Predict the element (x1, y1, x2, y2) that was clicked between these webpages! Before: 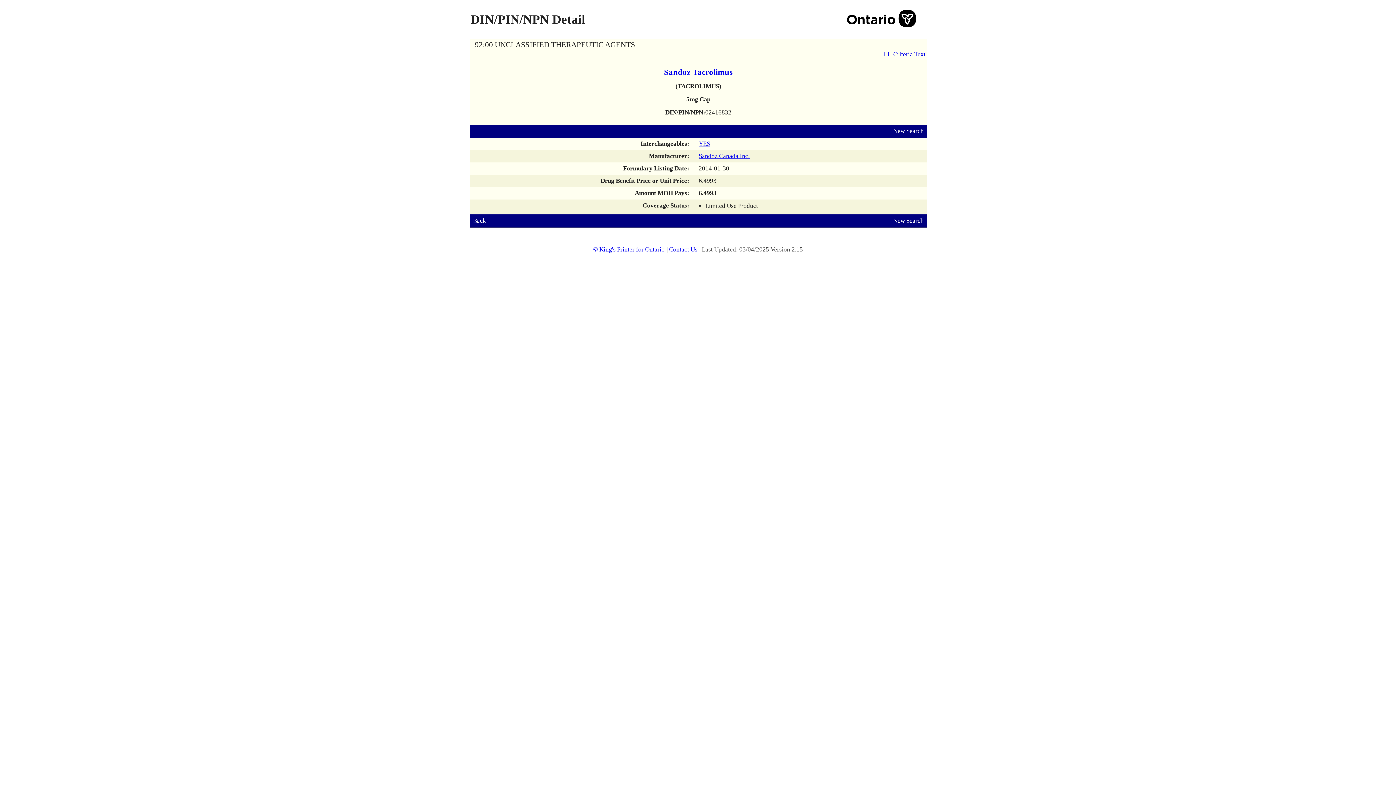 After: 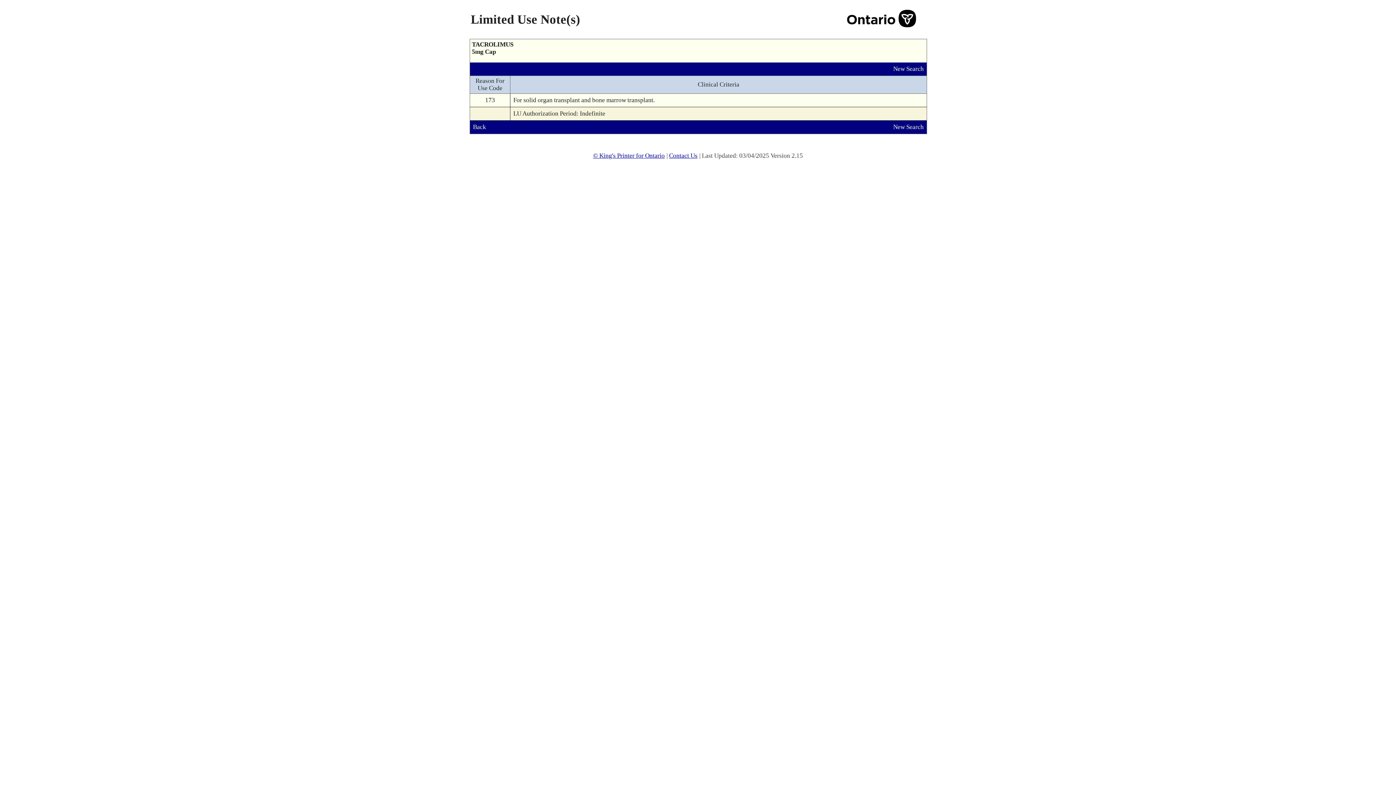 Action: bbox: (884, 50, 925, 57) label: LU Criteria Text